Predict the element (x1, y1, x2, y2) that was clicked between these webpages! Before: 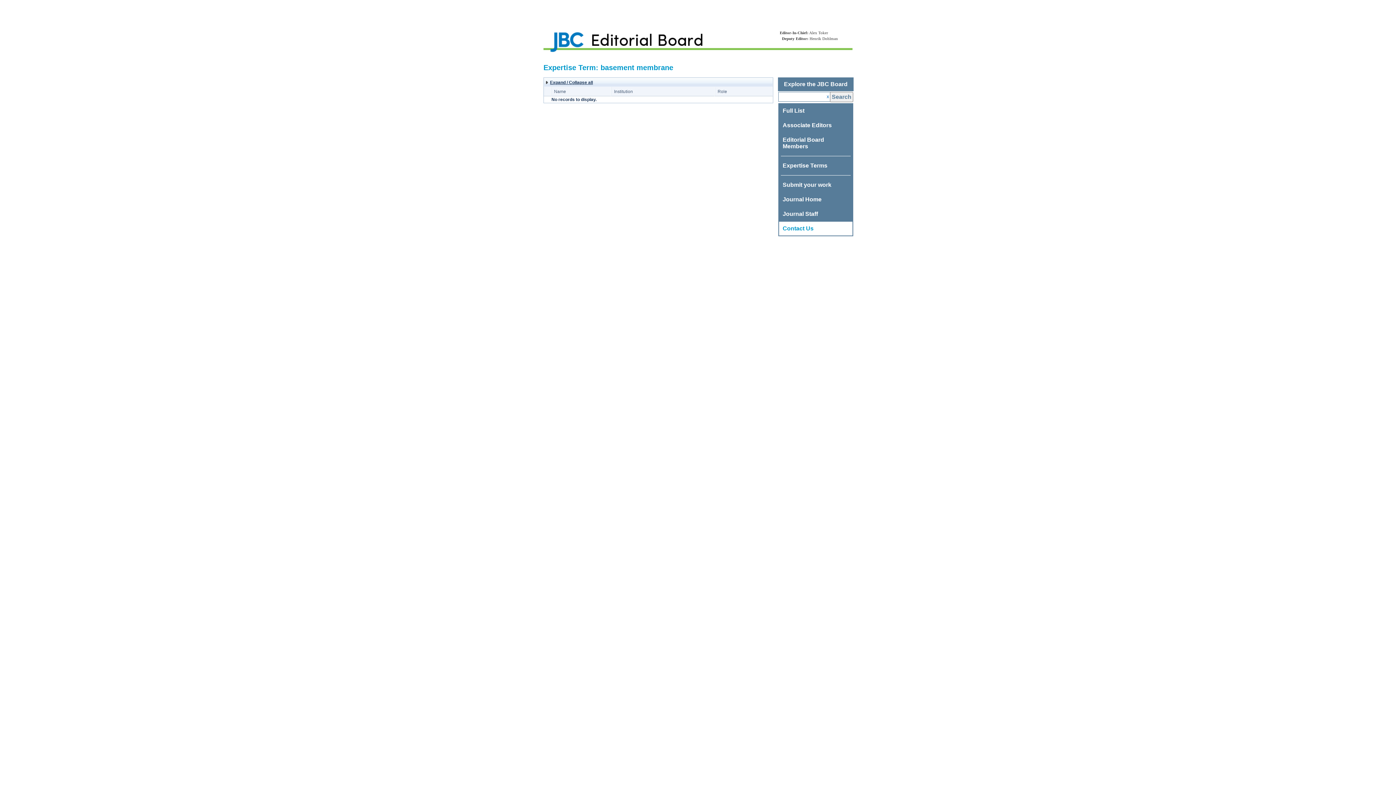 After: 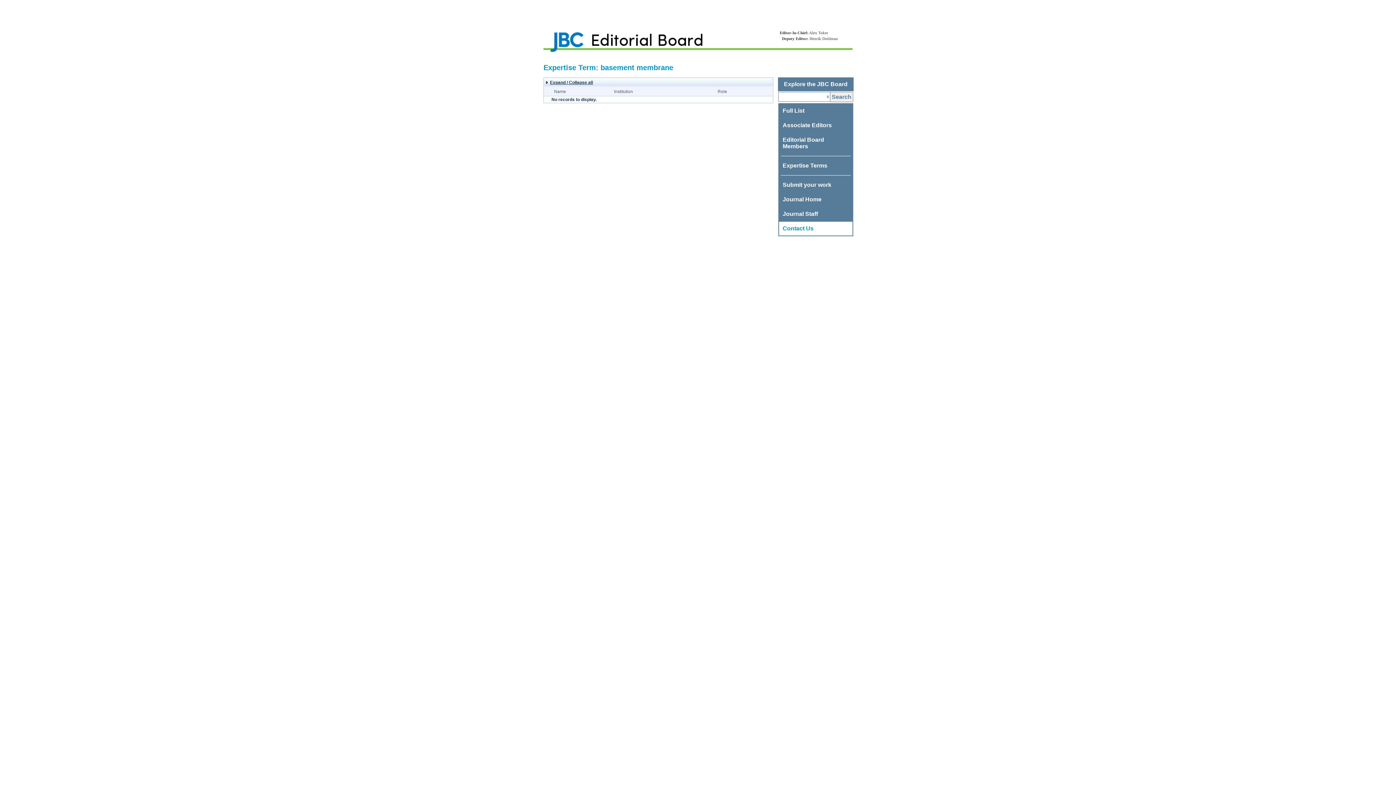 Action: label: Expand / Collapse all bbox: (550, 79, 593, 85)